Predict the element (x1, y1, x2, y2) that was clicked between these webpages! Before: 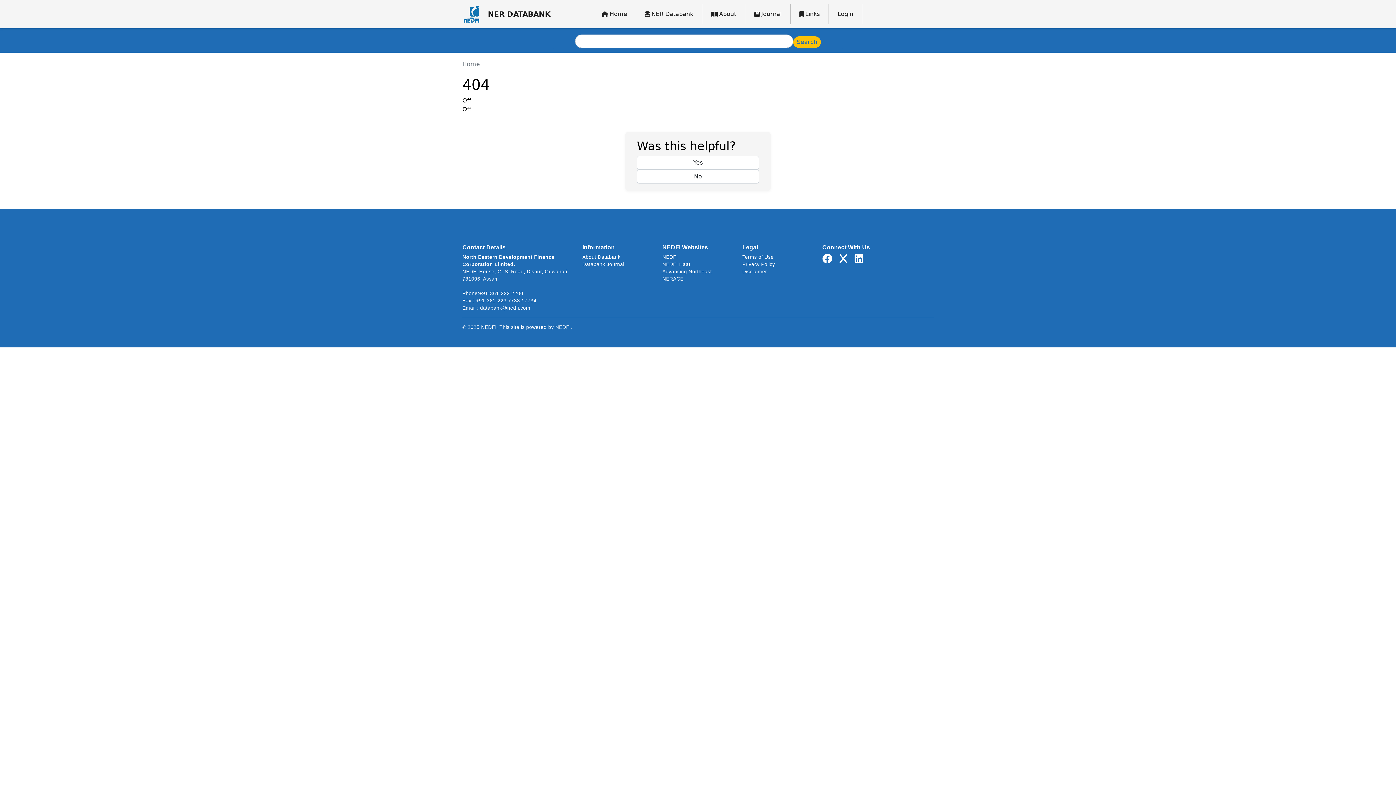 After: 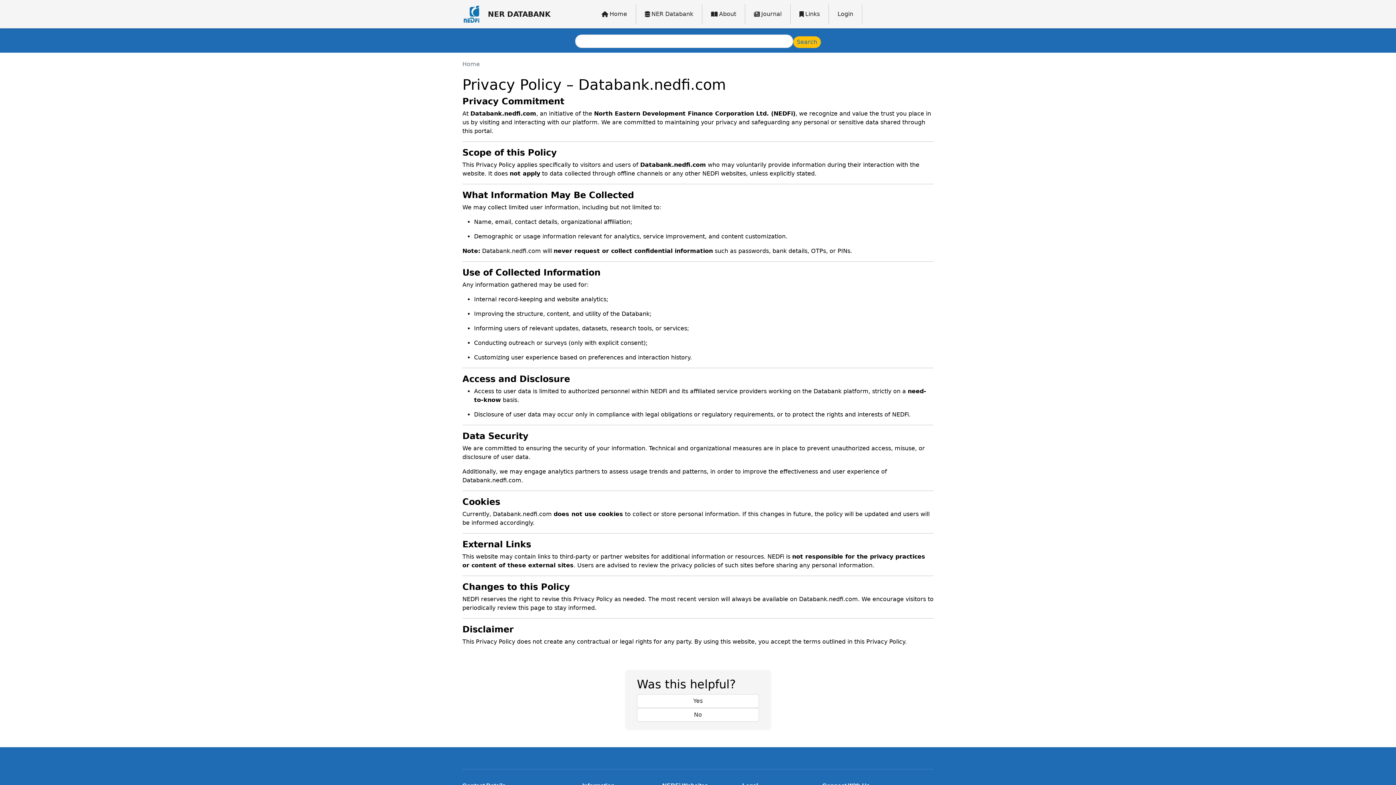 Action: label: Privacy Policy bbox: (742, 261, 775, 267)